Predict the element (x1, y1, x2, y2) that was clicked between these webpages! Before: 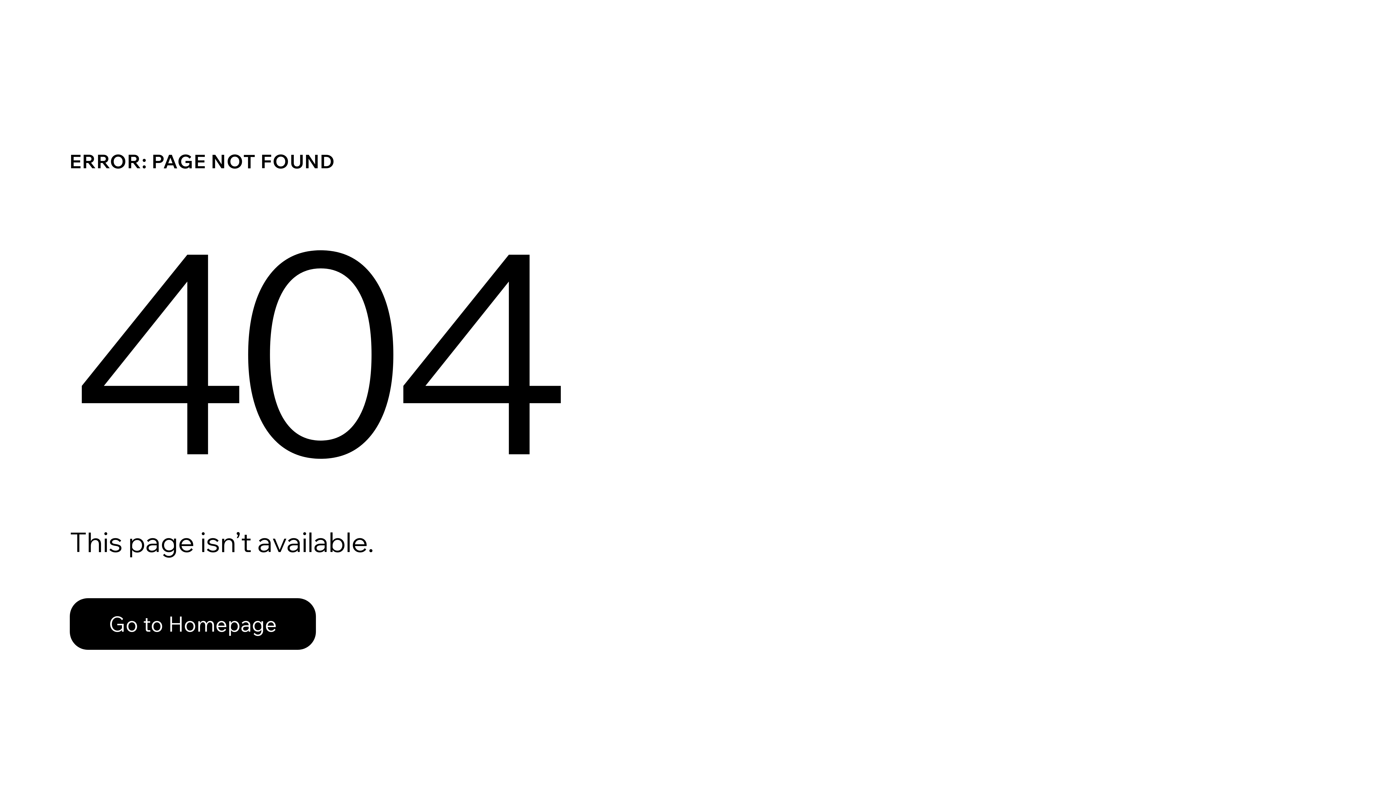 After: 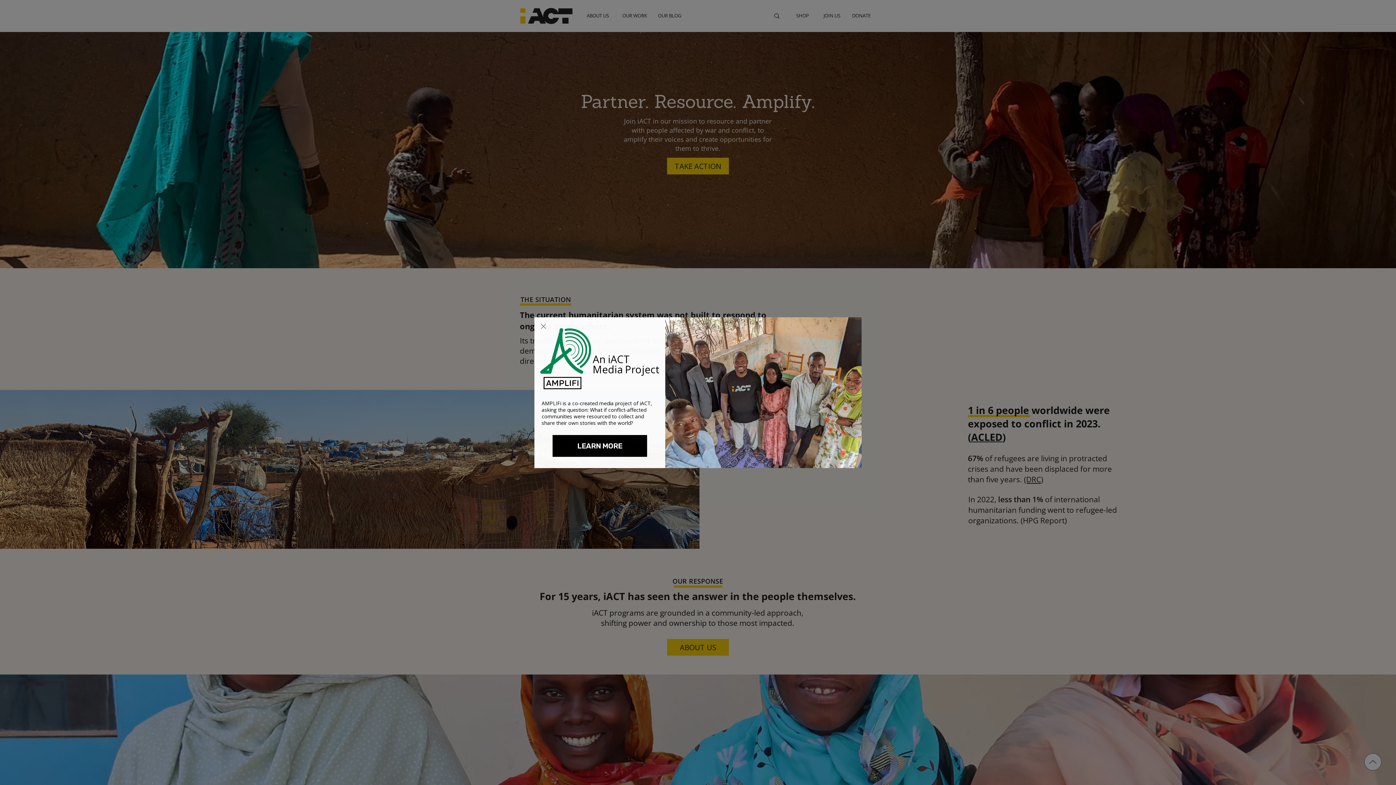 Action: label: Go to Homepage bbox: (69, 582, 768, 659)